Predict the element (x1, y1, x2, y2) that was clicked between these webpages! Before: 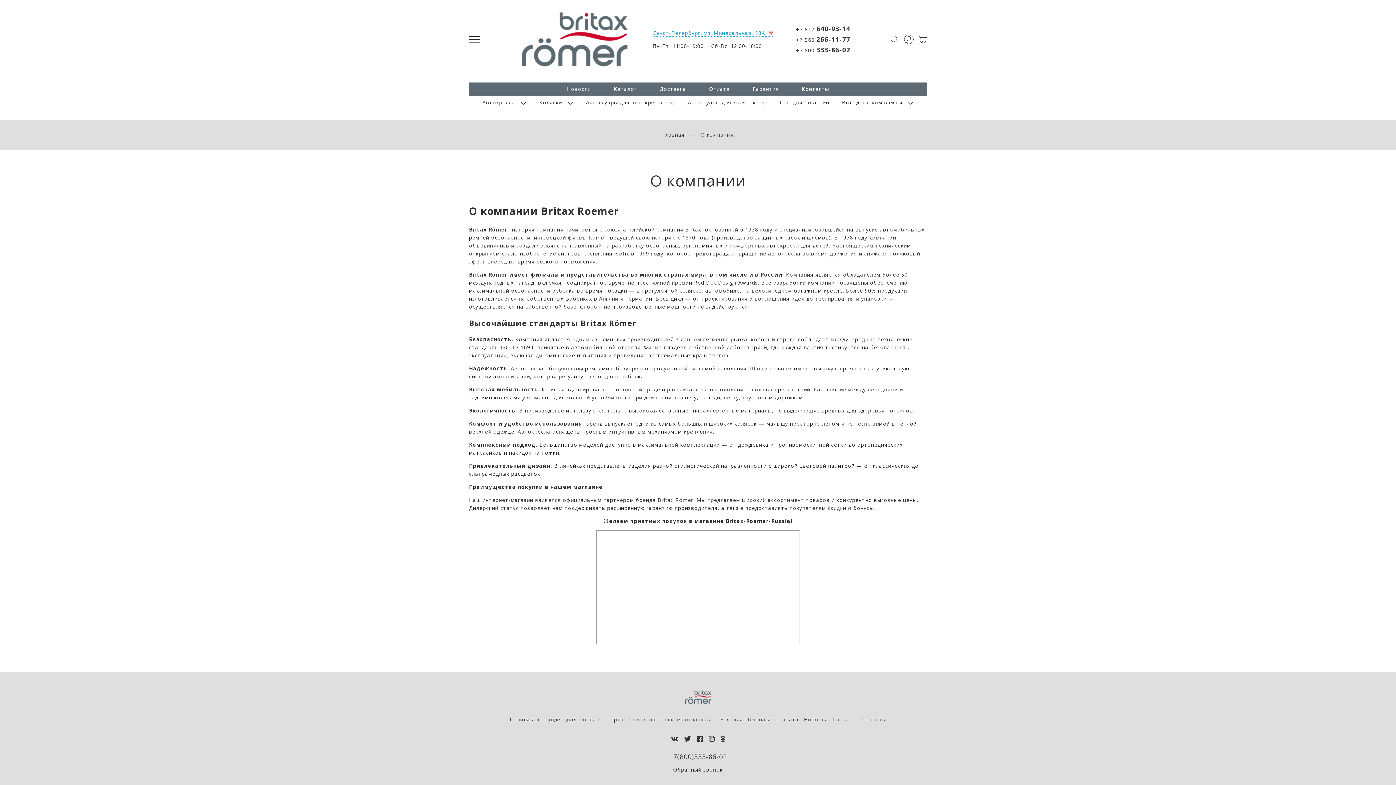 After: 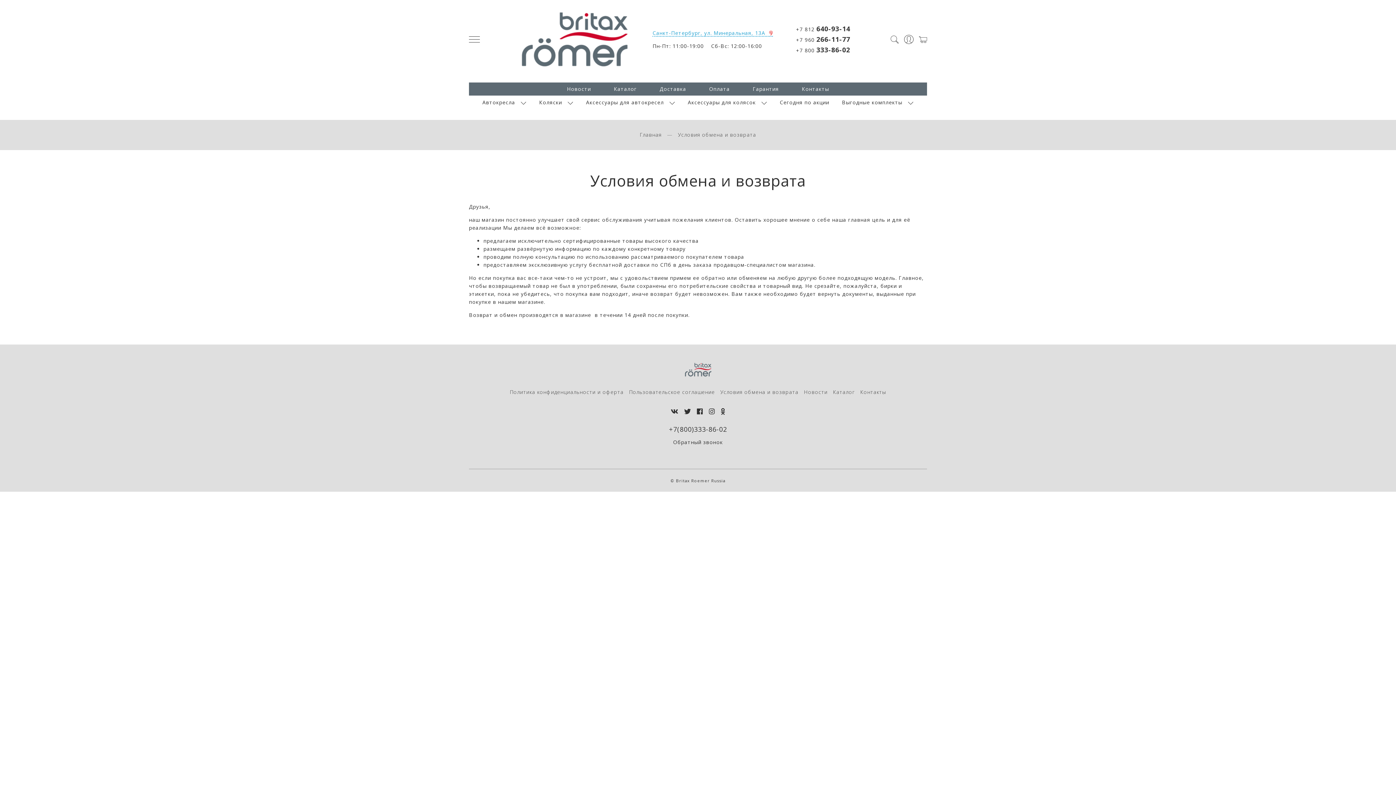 Action: bbox: (720, 715, 798, 724) label: Условия обмена и возврата